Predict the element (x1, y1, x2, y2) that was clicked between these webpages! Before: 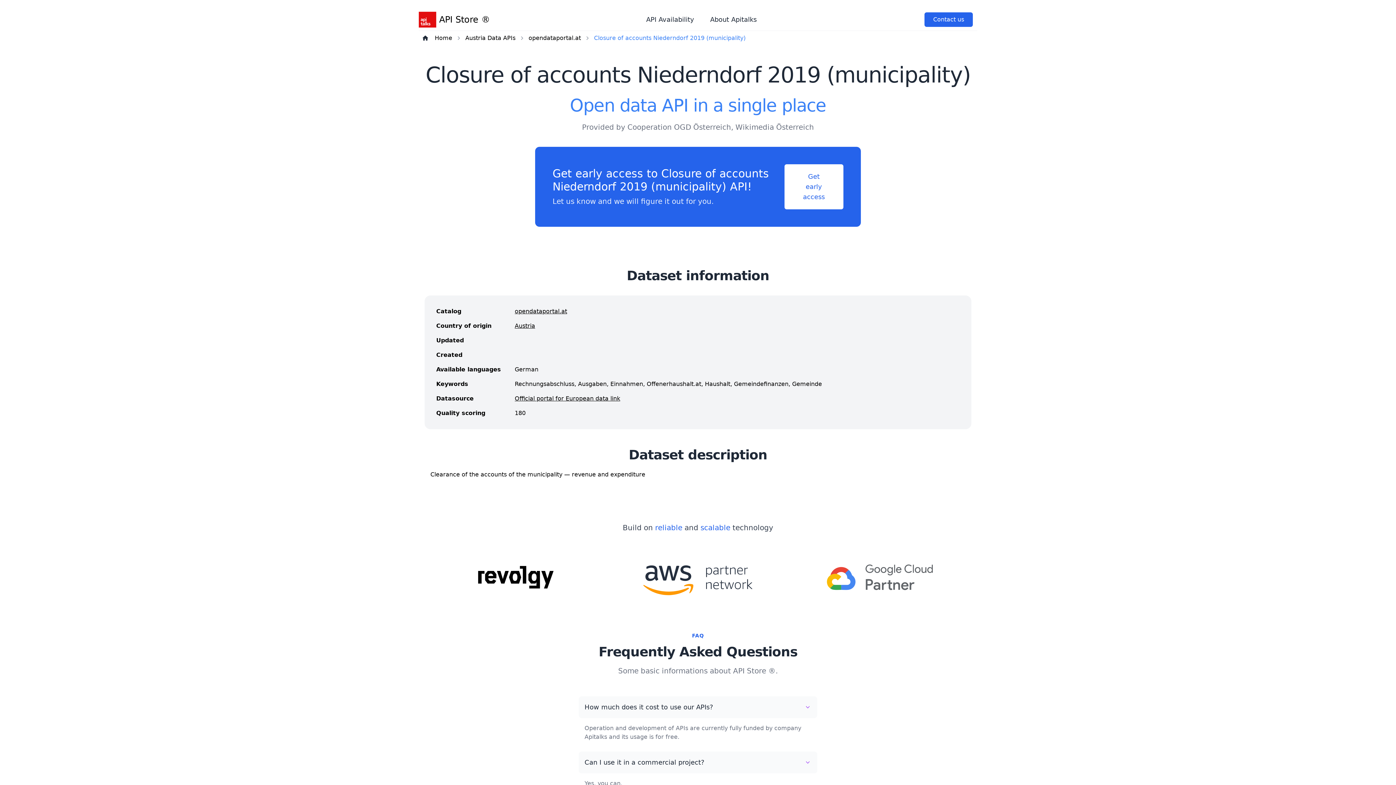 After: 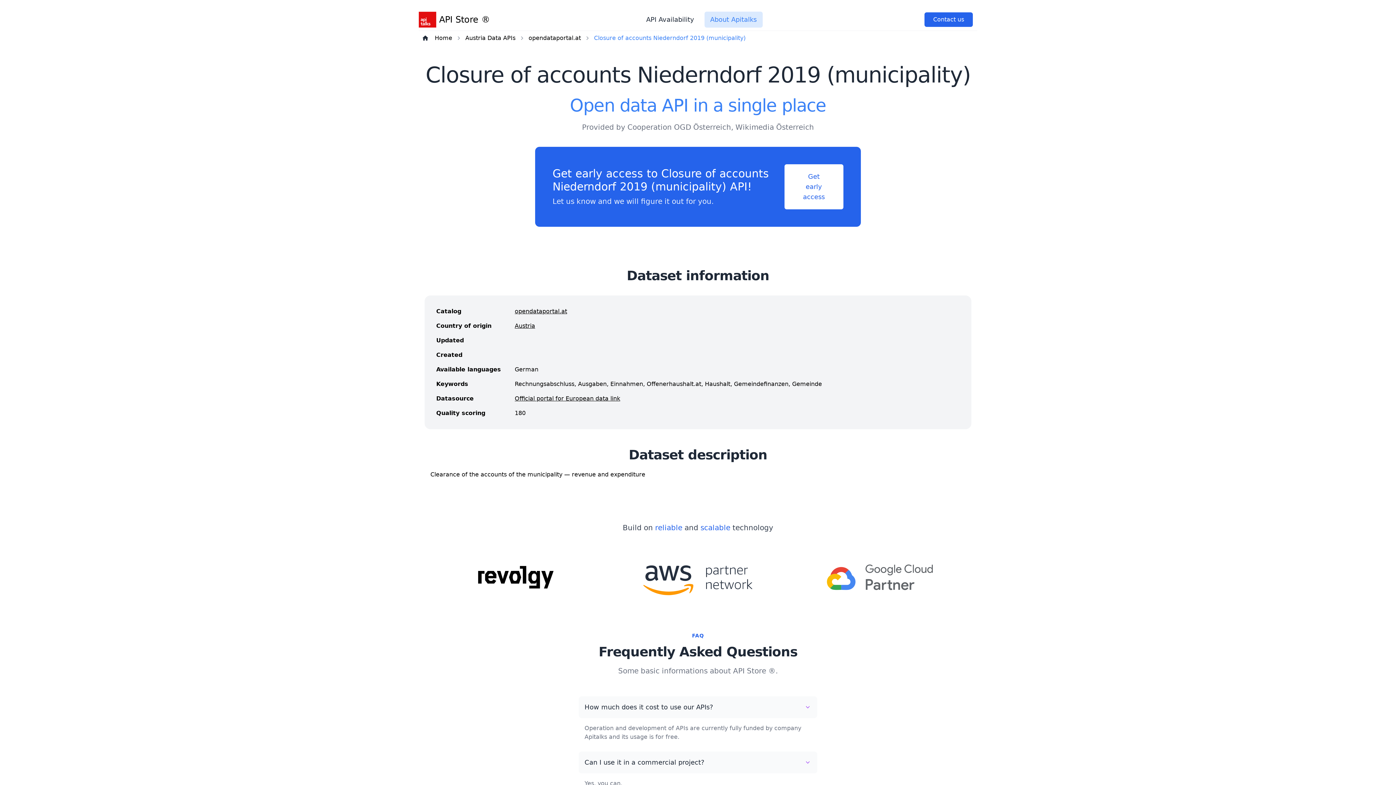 Action: bbox: (704, 11, 762, 27) label: About Apitalks